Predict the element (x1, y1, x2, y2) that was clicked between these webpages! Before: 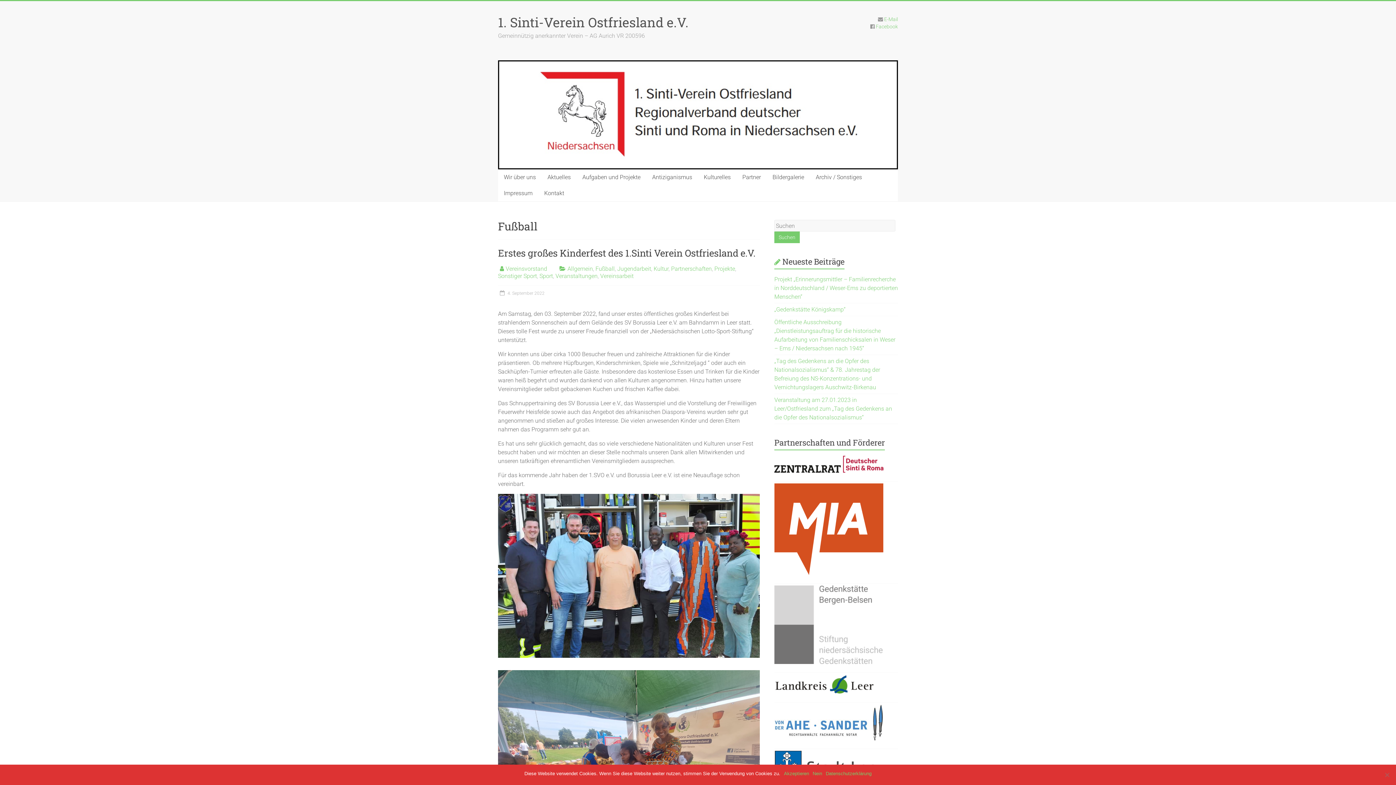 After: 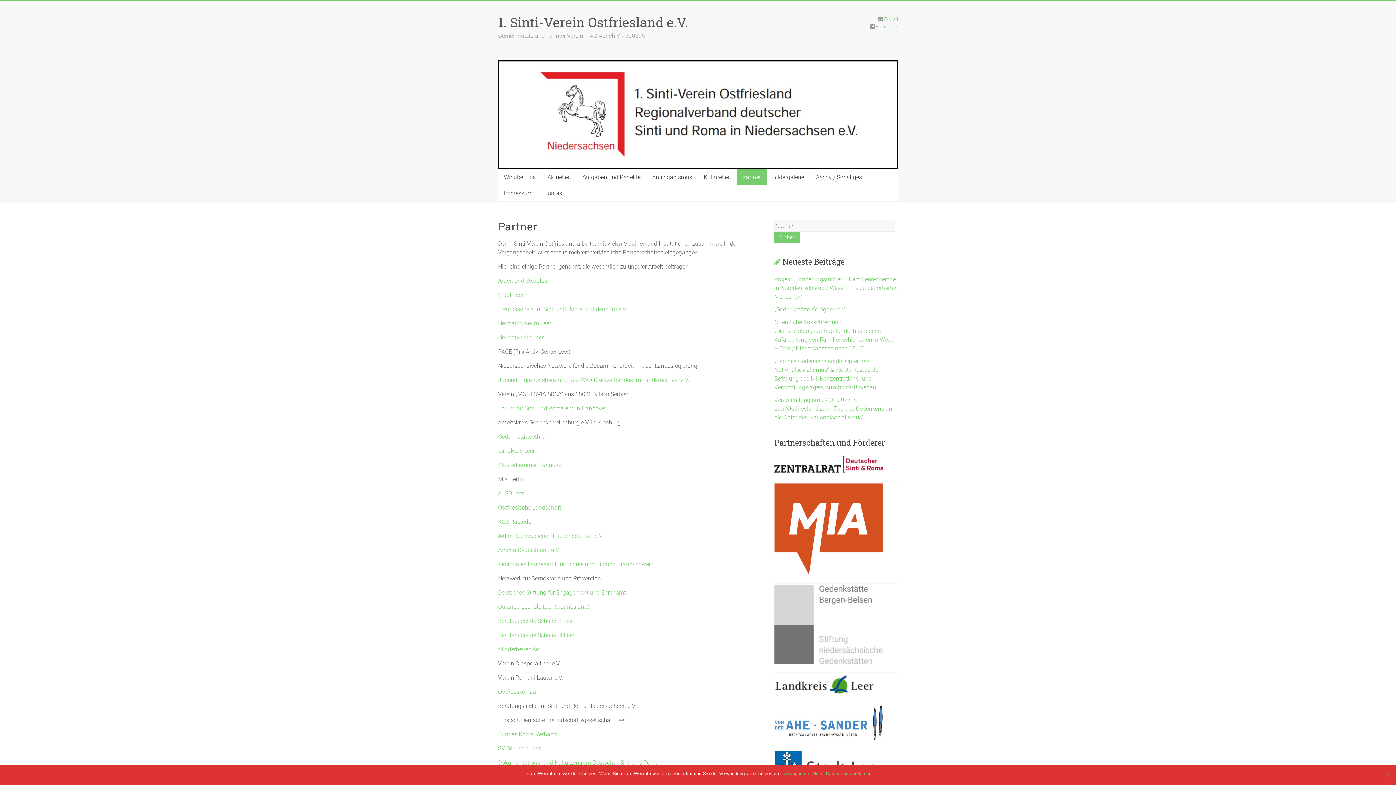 Action: bbox: (736, 169, 766, 185) label: Partner